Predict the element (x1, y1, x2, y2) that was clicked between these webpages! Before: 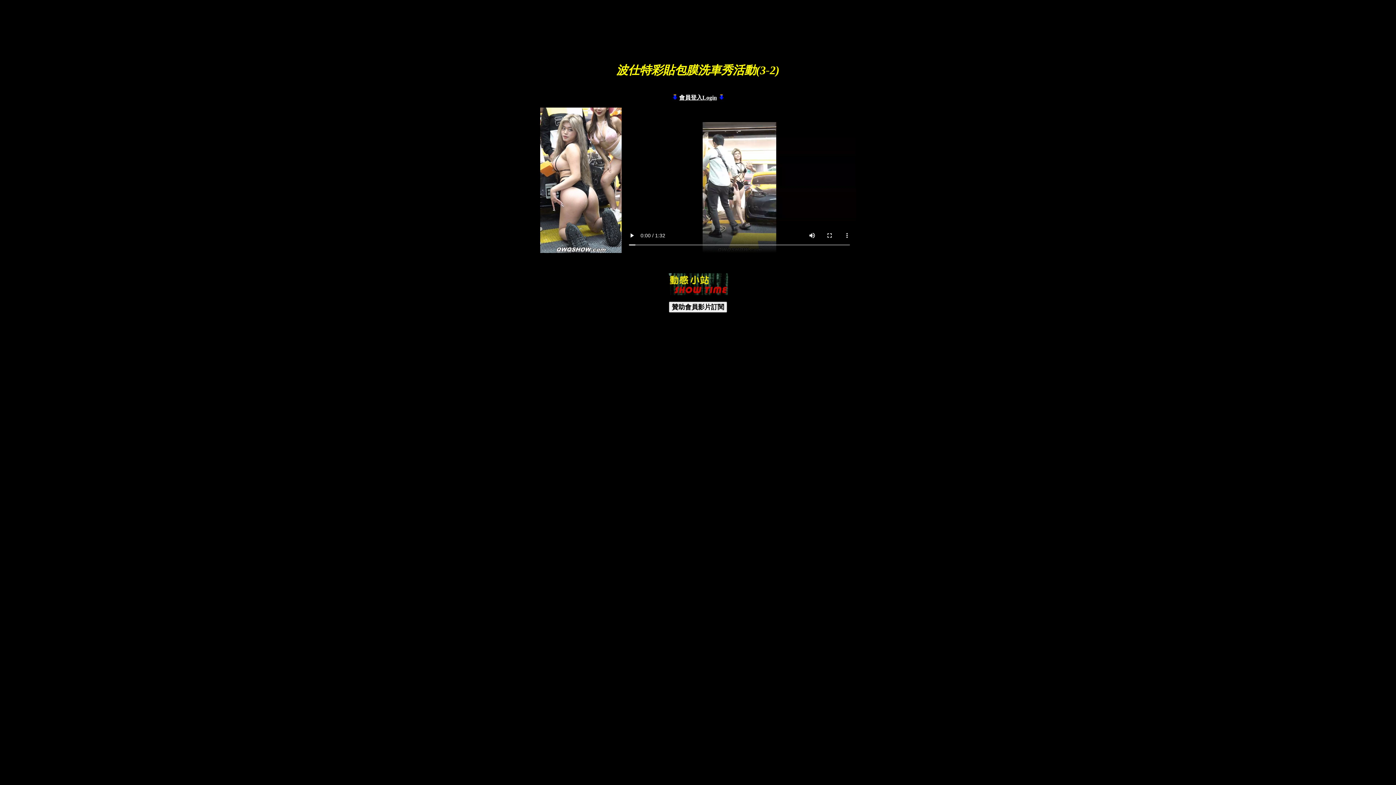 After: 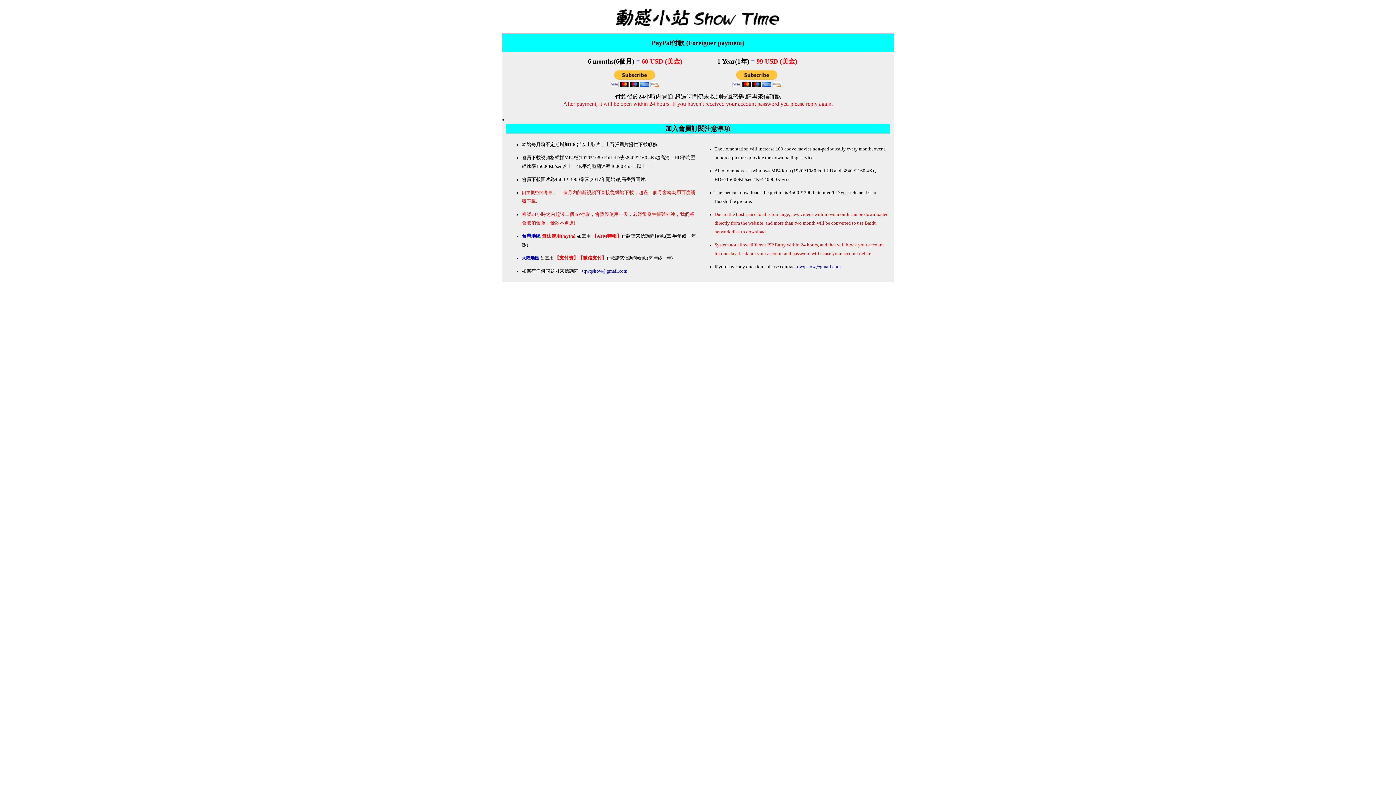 Action: bbox: (669, 301, 727, 312) label: 贊助會員影片訂閱